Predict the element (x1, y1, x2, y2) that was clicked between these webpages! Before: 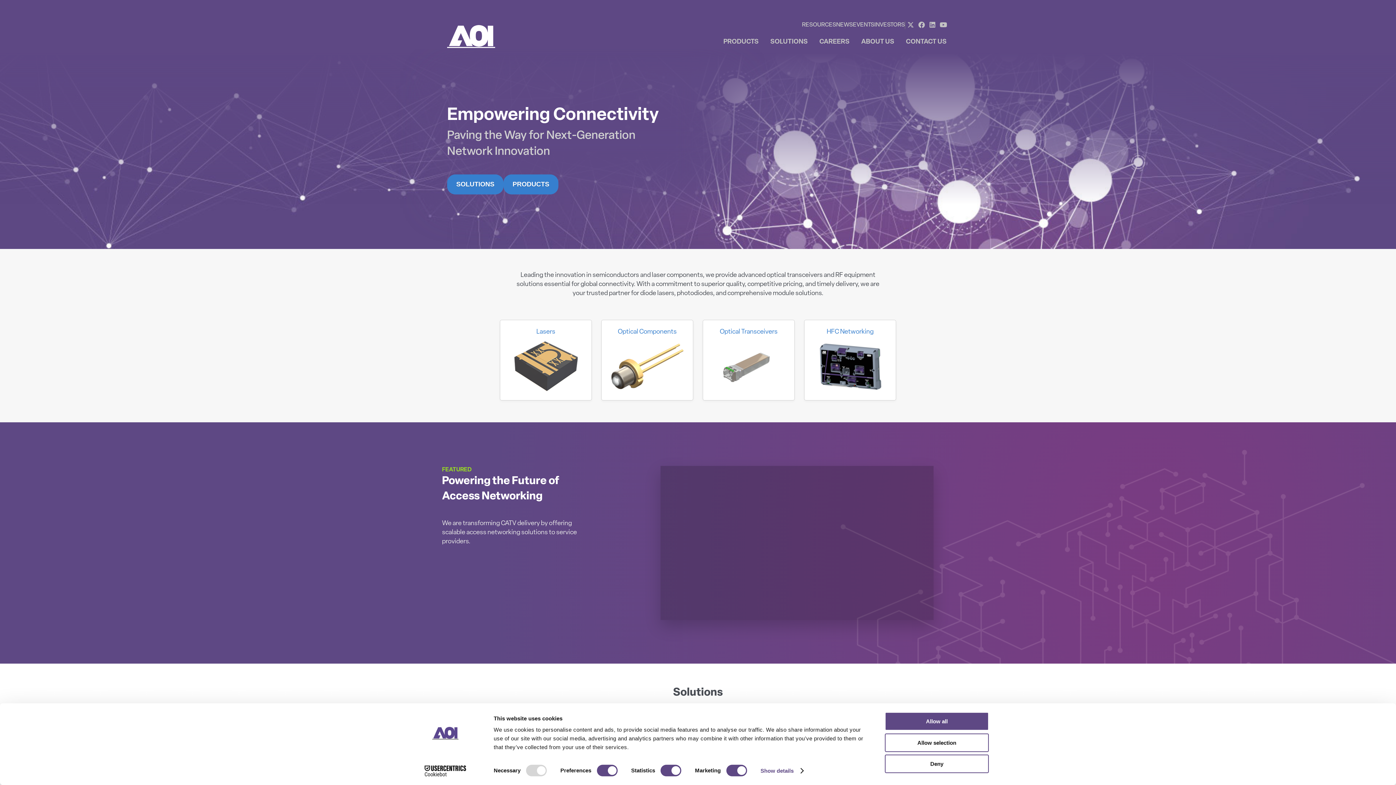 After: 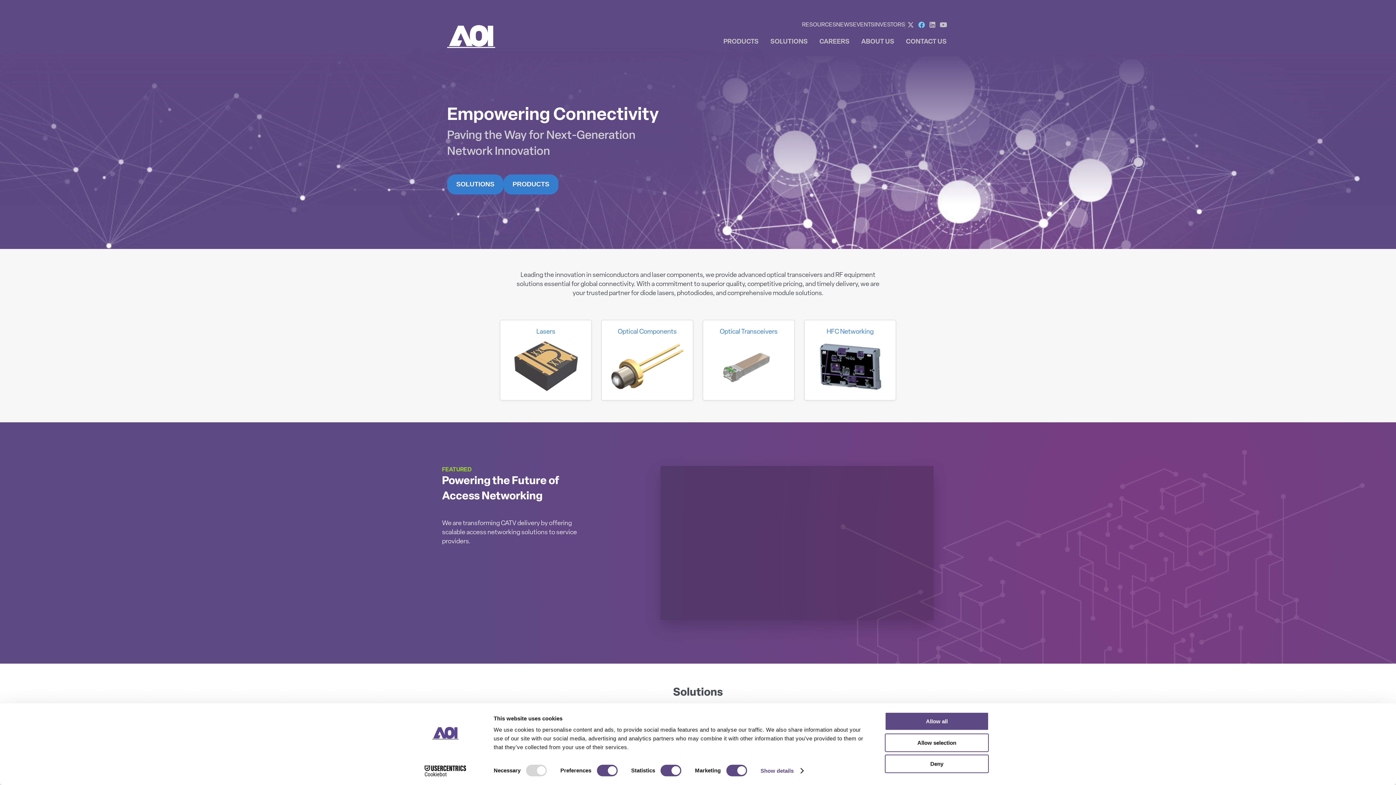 Action: bbox: (916, 19, 927, 30)